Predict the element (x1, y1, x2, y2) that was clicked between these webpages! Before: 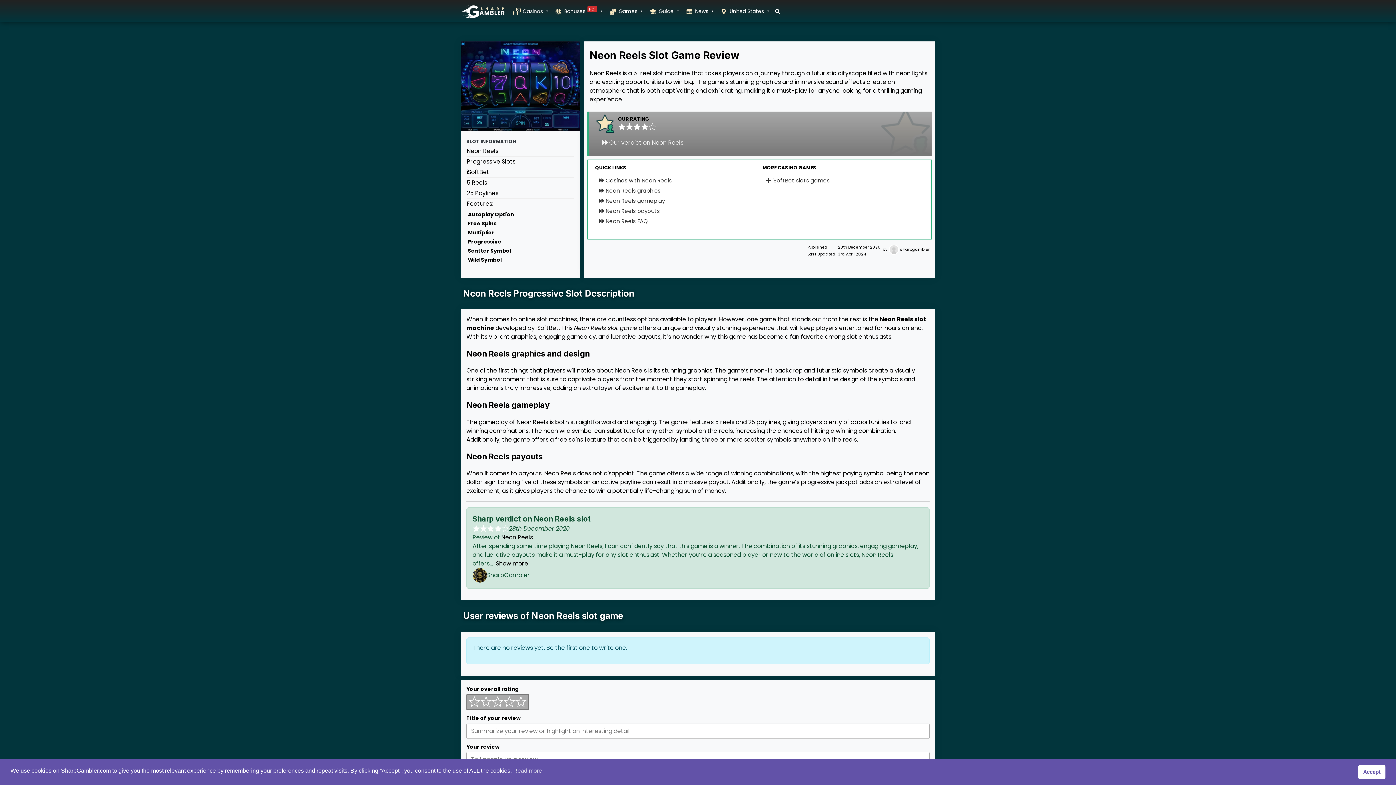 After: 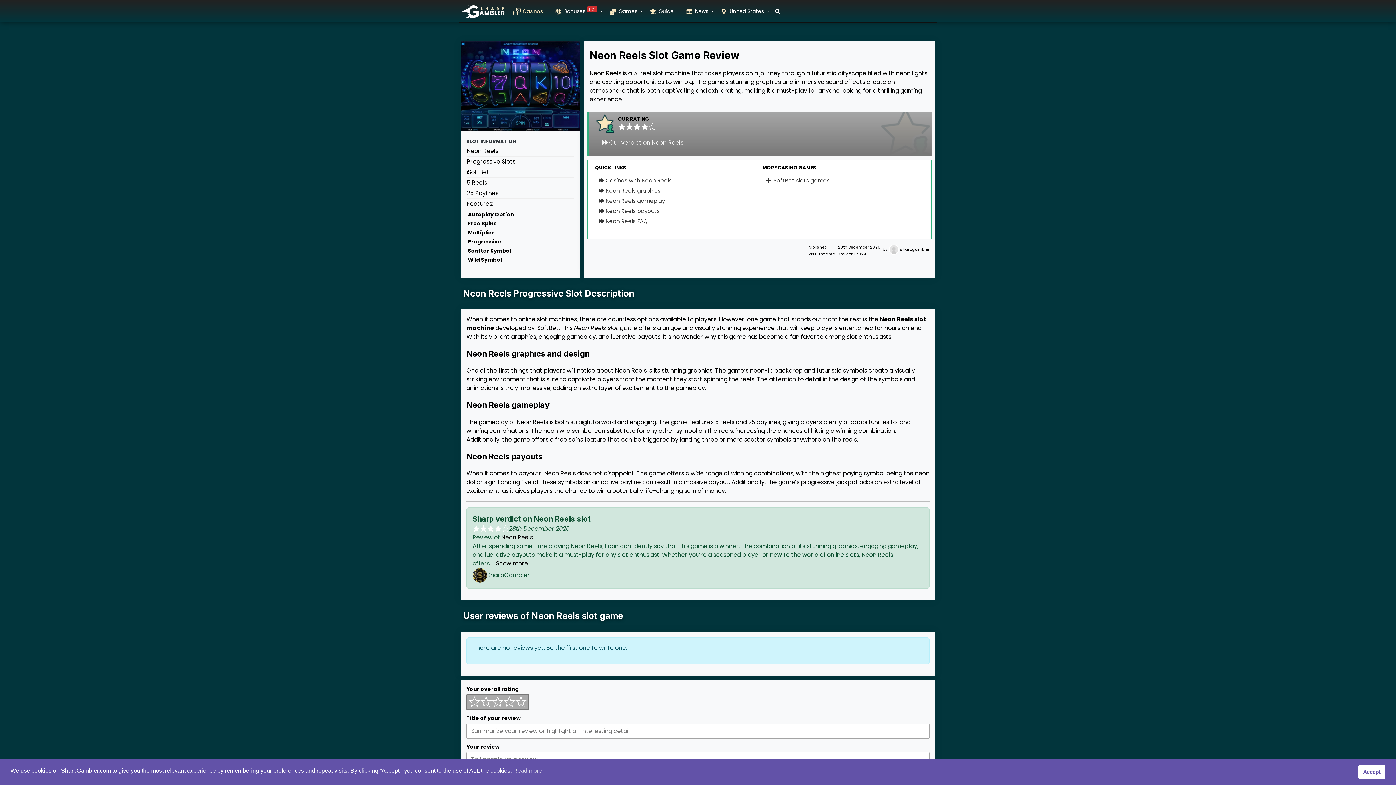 Action: label: Casinos bbox: (509, 0, 551, 22)